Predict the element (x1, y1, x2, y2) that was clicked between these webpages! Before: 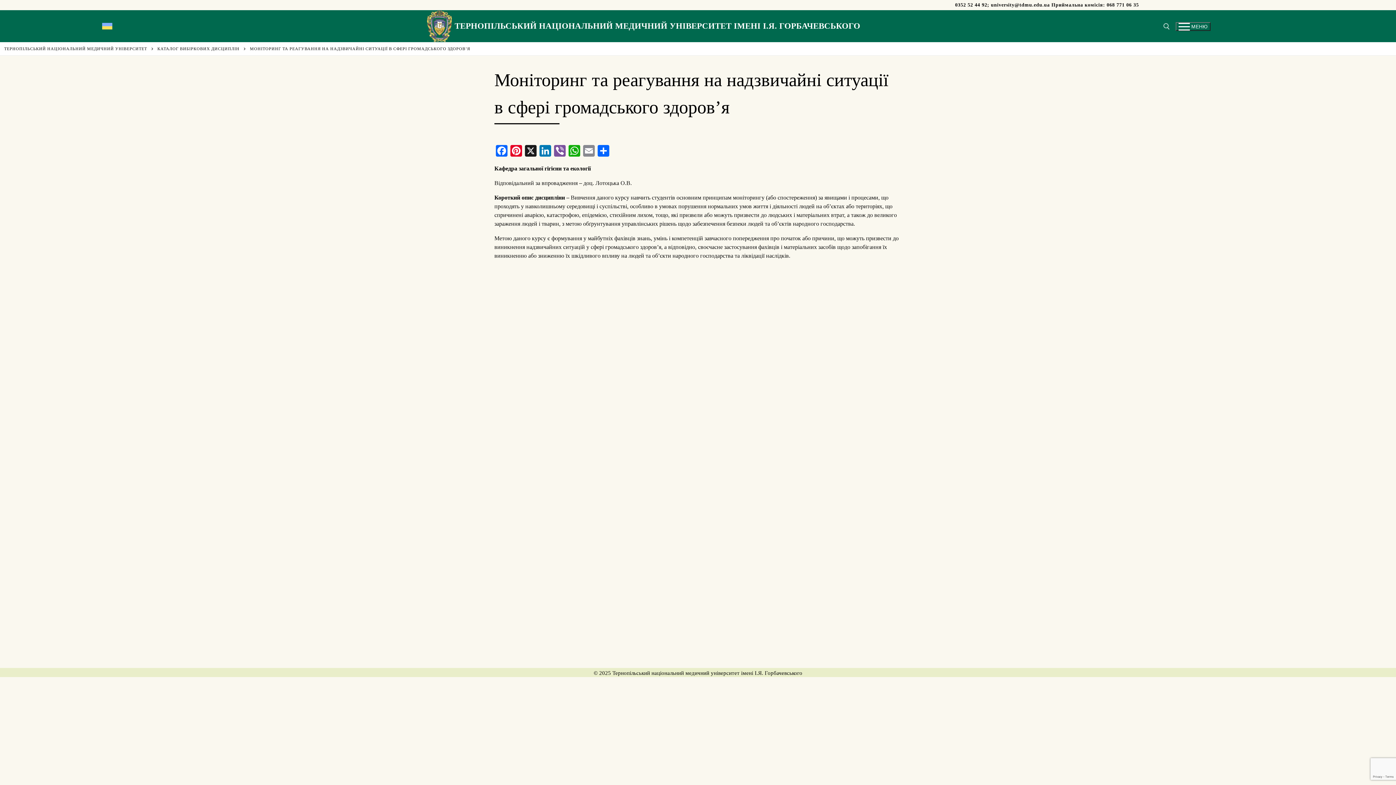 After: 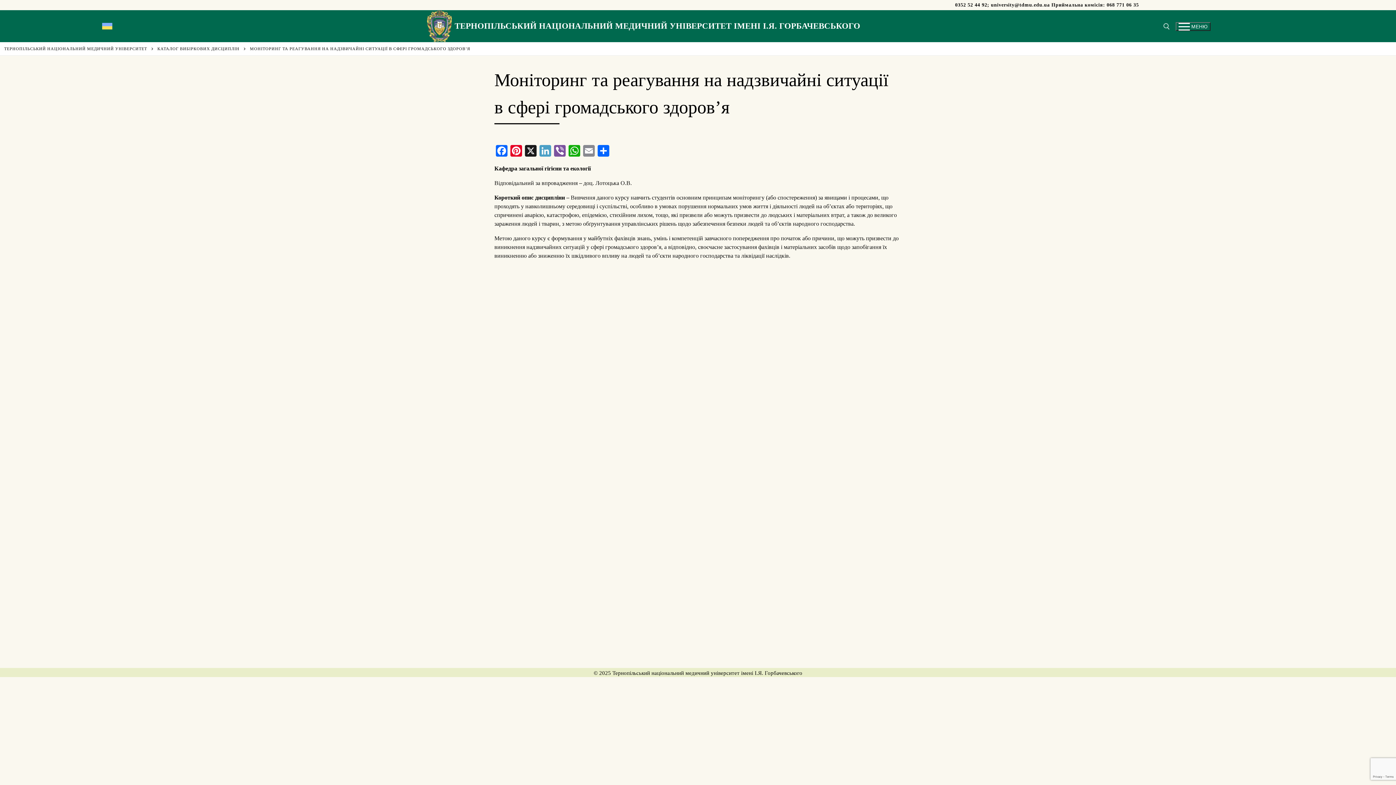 Action: label: LinkedIn bbox: (538, 145, 552, 158)